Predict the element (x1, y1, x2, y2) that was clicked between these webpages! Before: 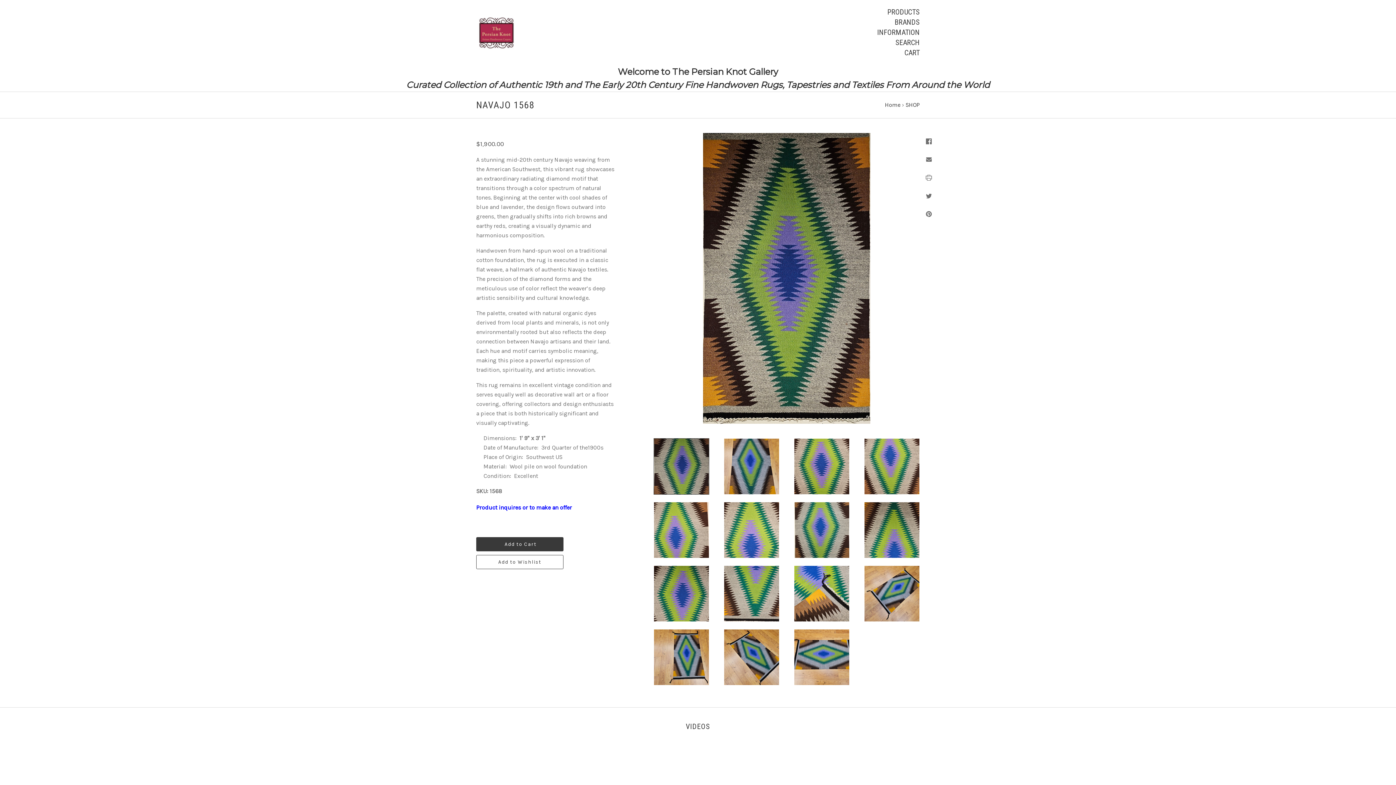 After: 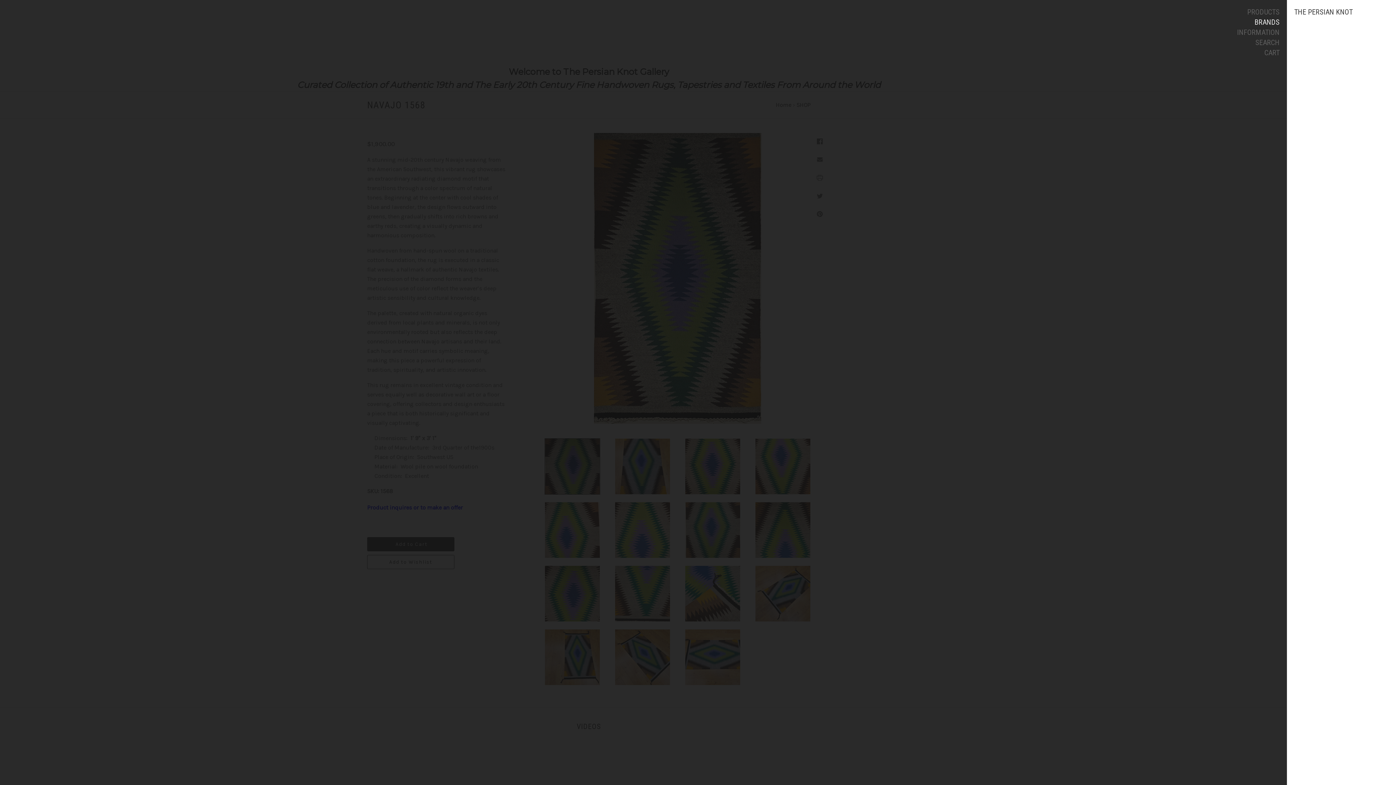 Action: bbox: (894, 17, 920, 26) label: BRANDS